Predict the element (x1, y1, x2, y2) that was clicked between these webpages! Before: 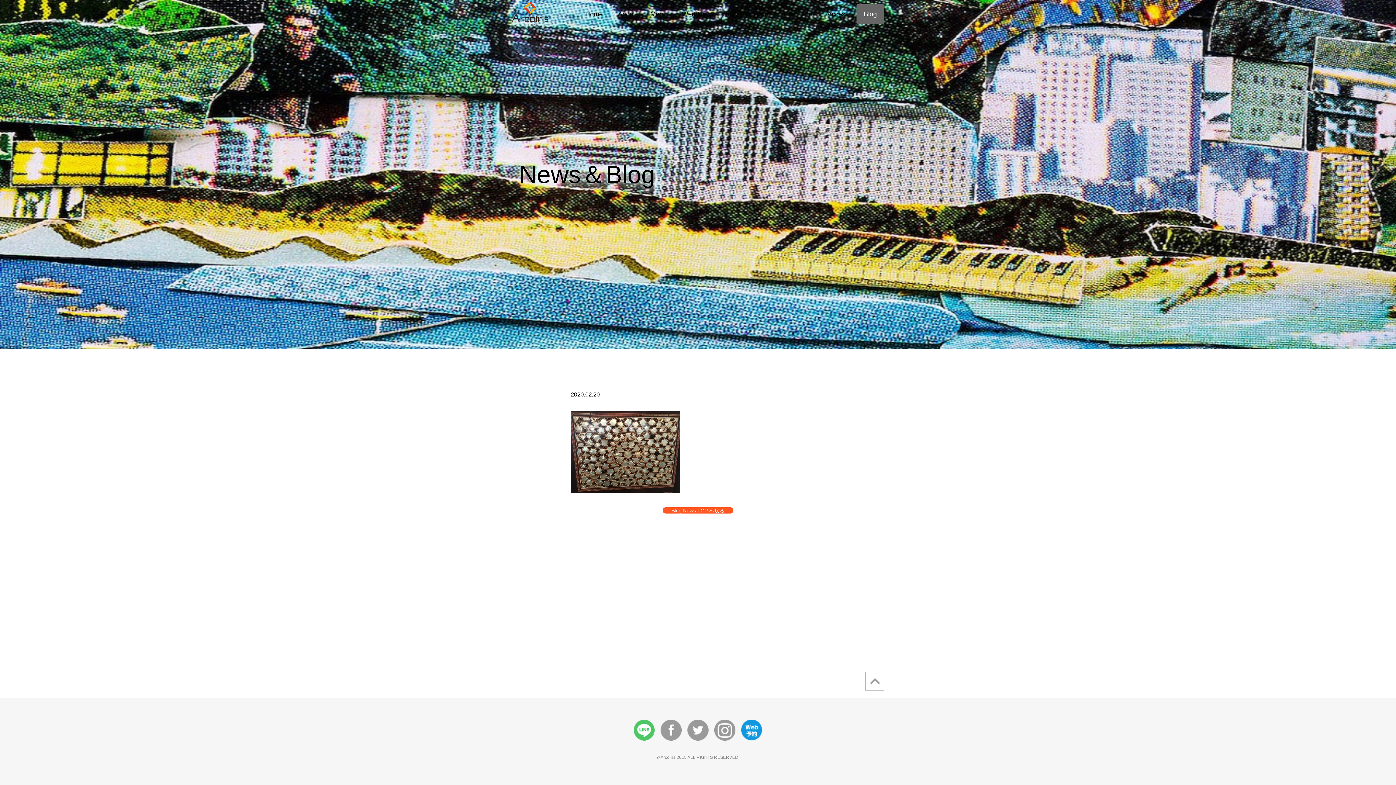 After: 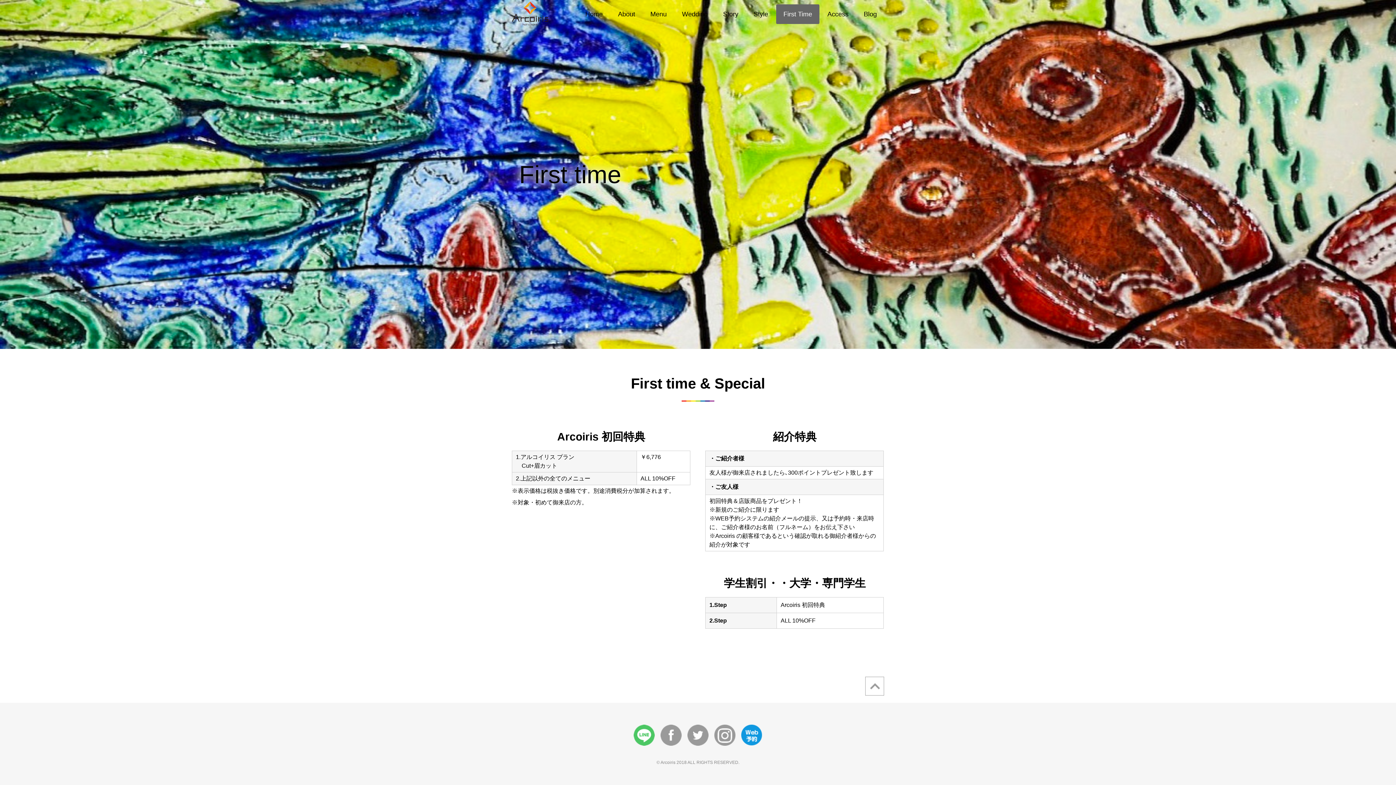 Action: bbox: (776, 4, 819, 24) label: First Time